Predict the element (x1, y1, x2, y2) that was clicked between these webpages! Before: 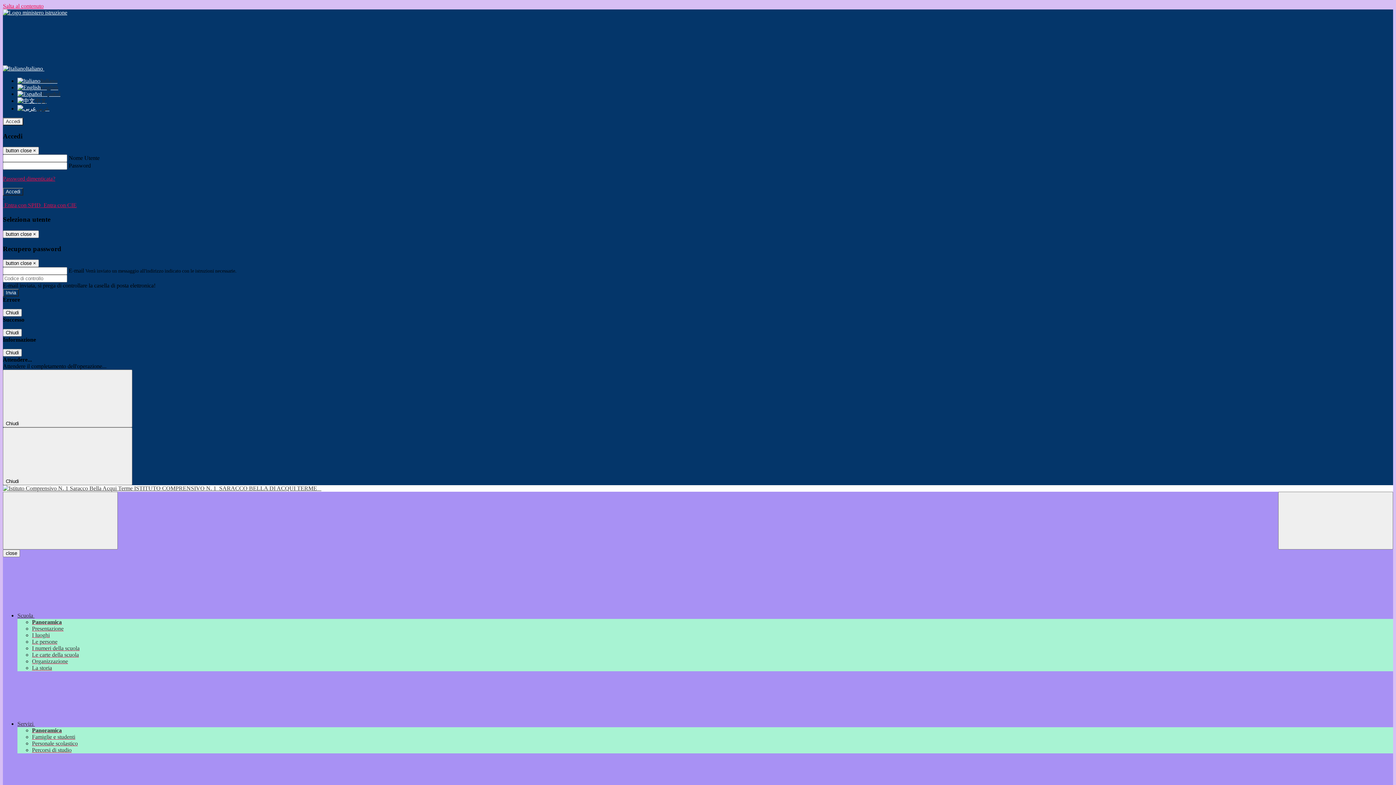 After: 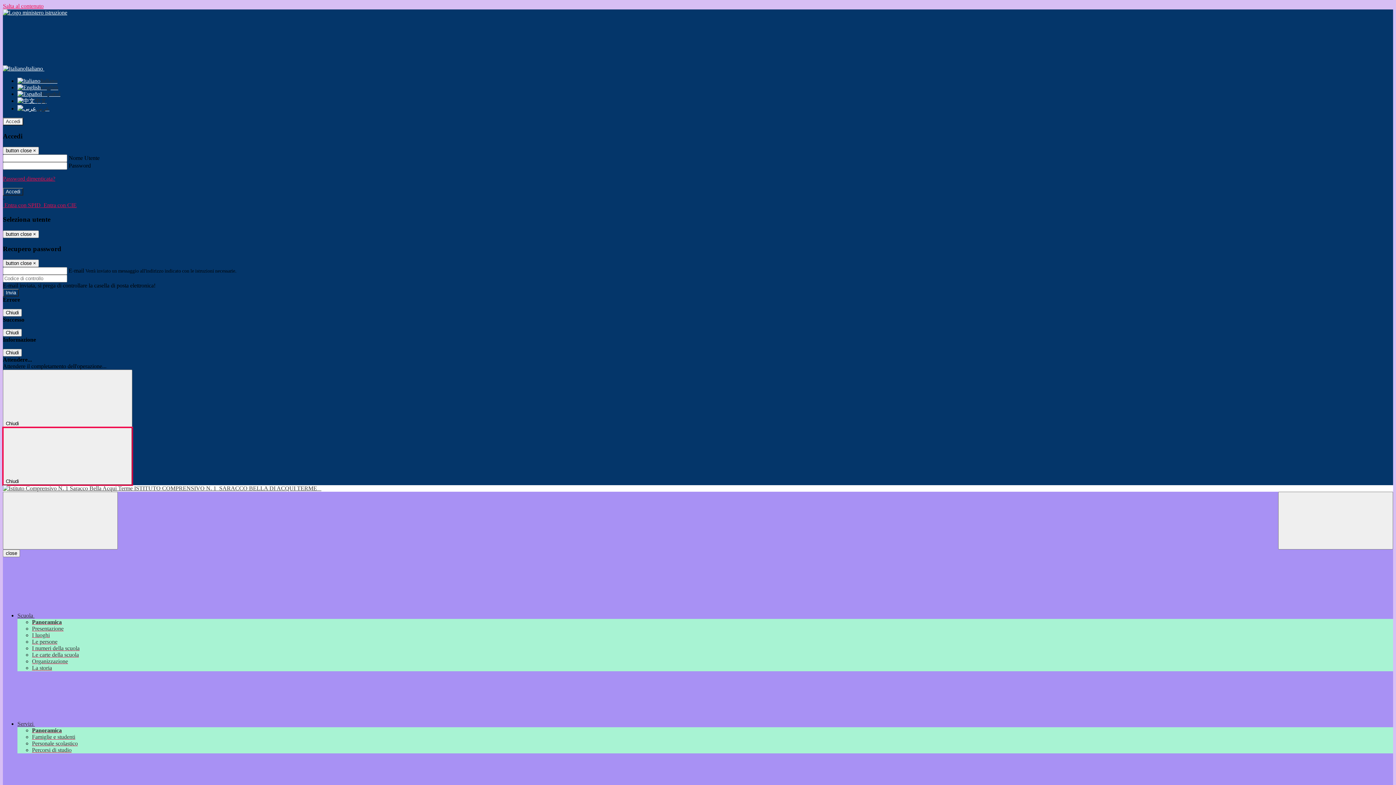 Action: bbox: (2, 427, 132, 485) label: Chiudi 